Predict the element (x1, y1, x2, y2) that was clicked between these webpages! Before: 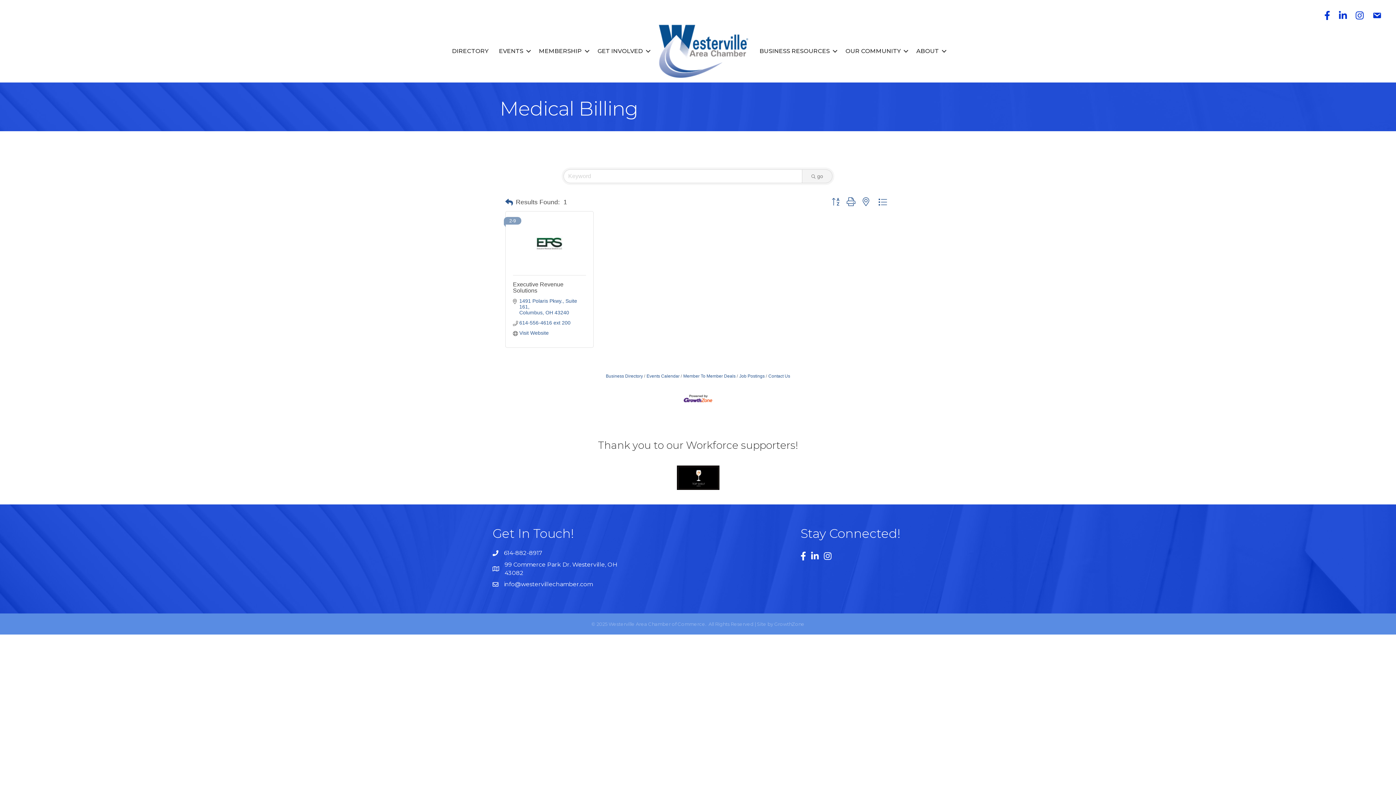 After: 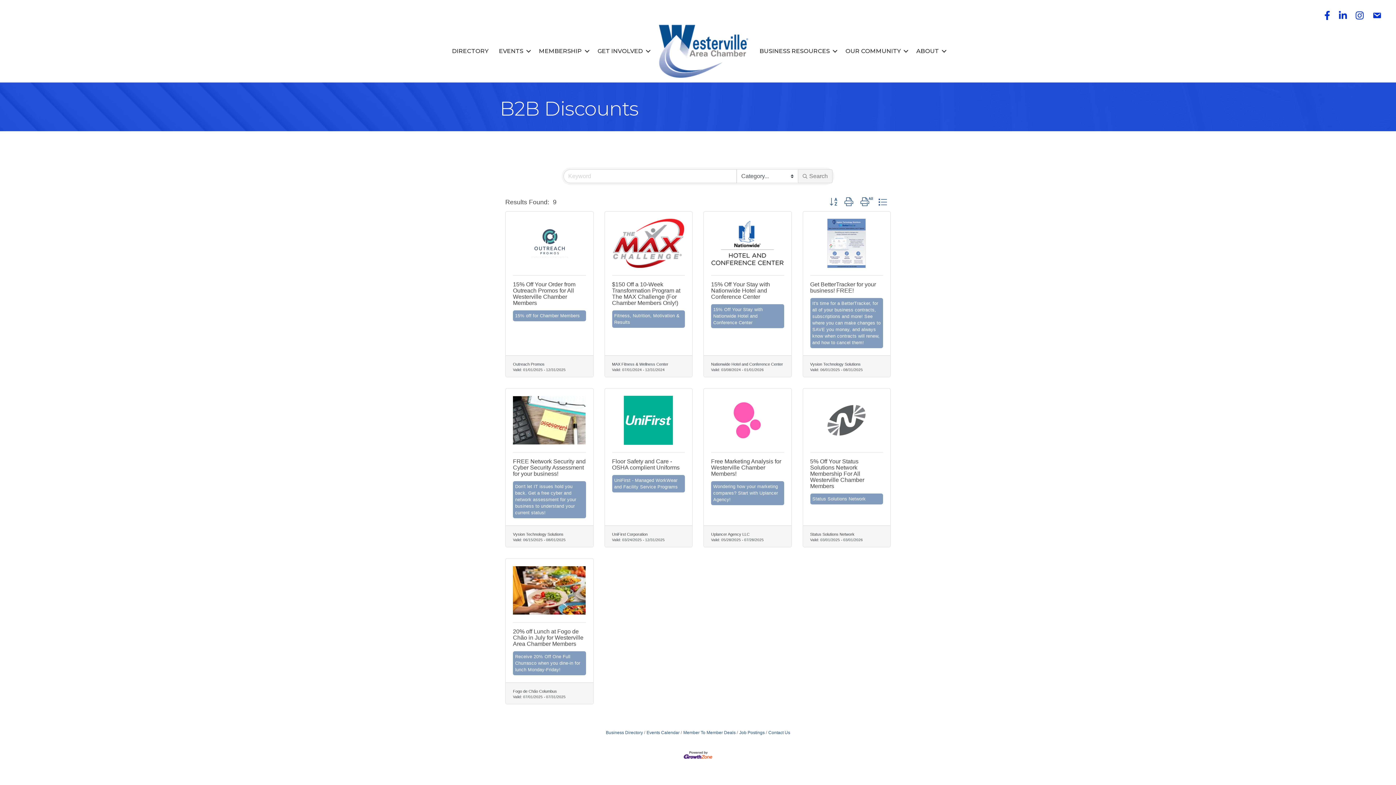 Action: bbox: (680, 373, 735, 378) label: Member To Member Deals